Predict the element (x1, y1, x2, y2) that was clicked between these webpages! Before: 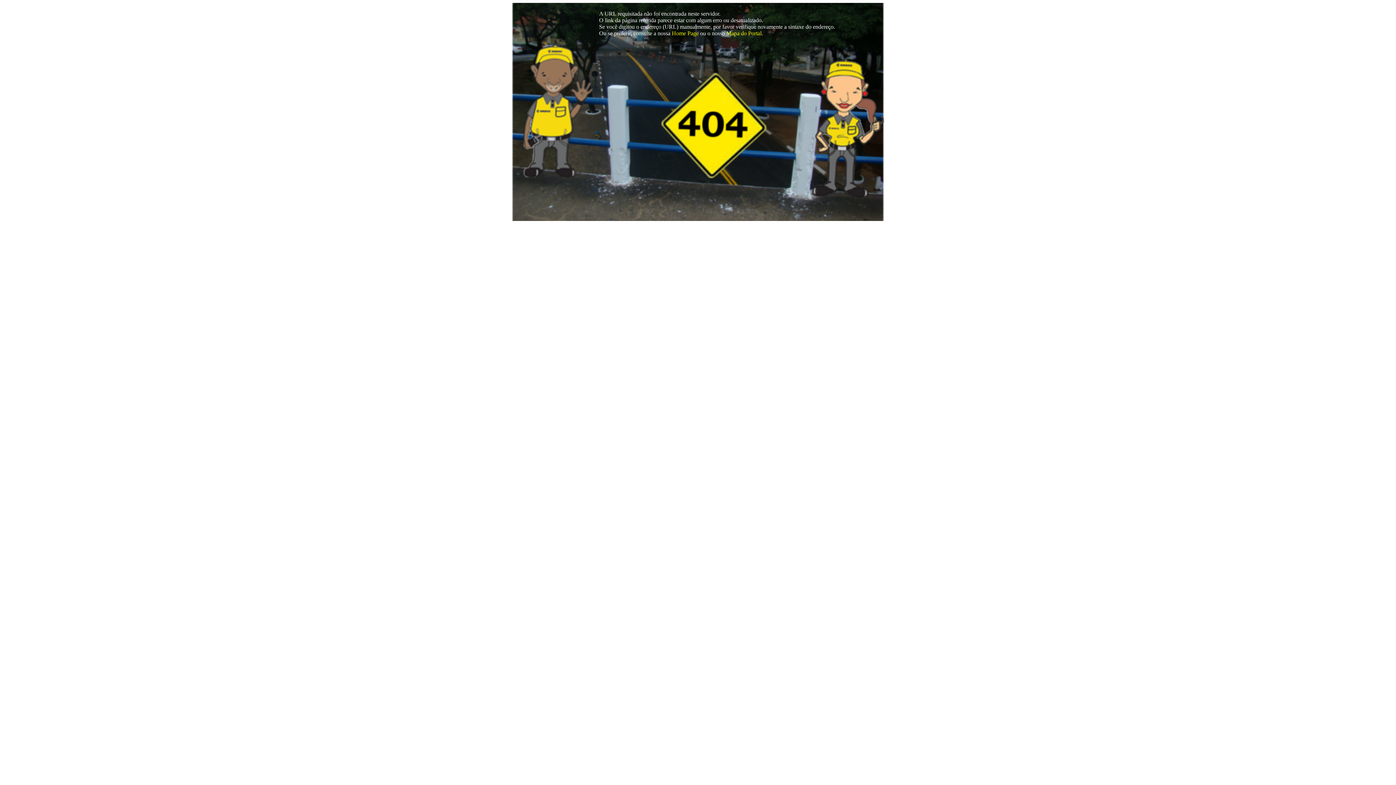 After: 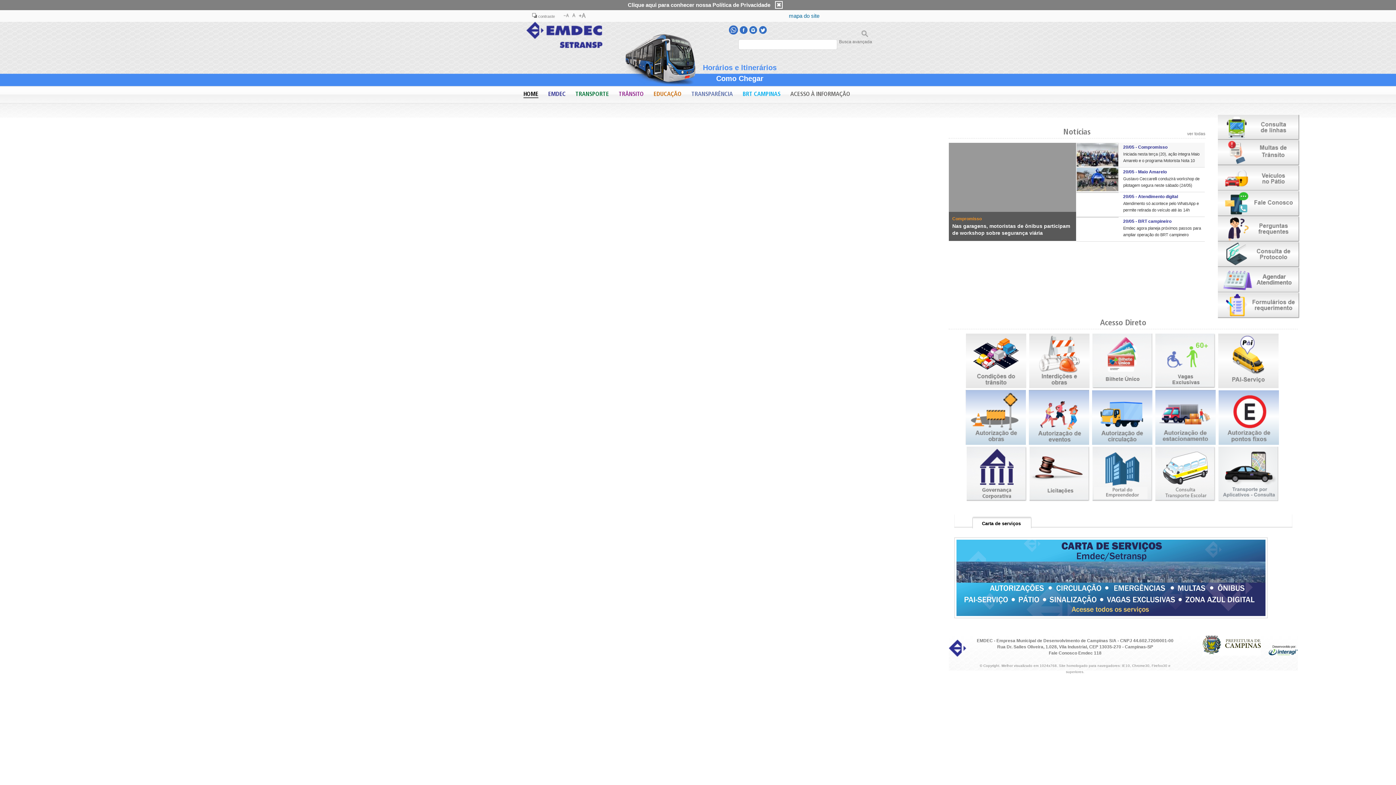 Action: bbox: (672, 30, 698, 36) label: Home Page